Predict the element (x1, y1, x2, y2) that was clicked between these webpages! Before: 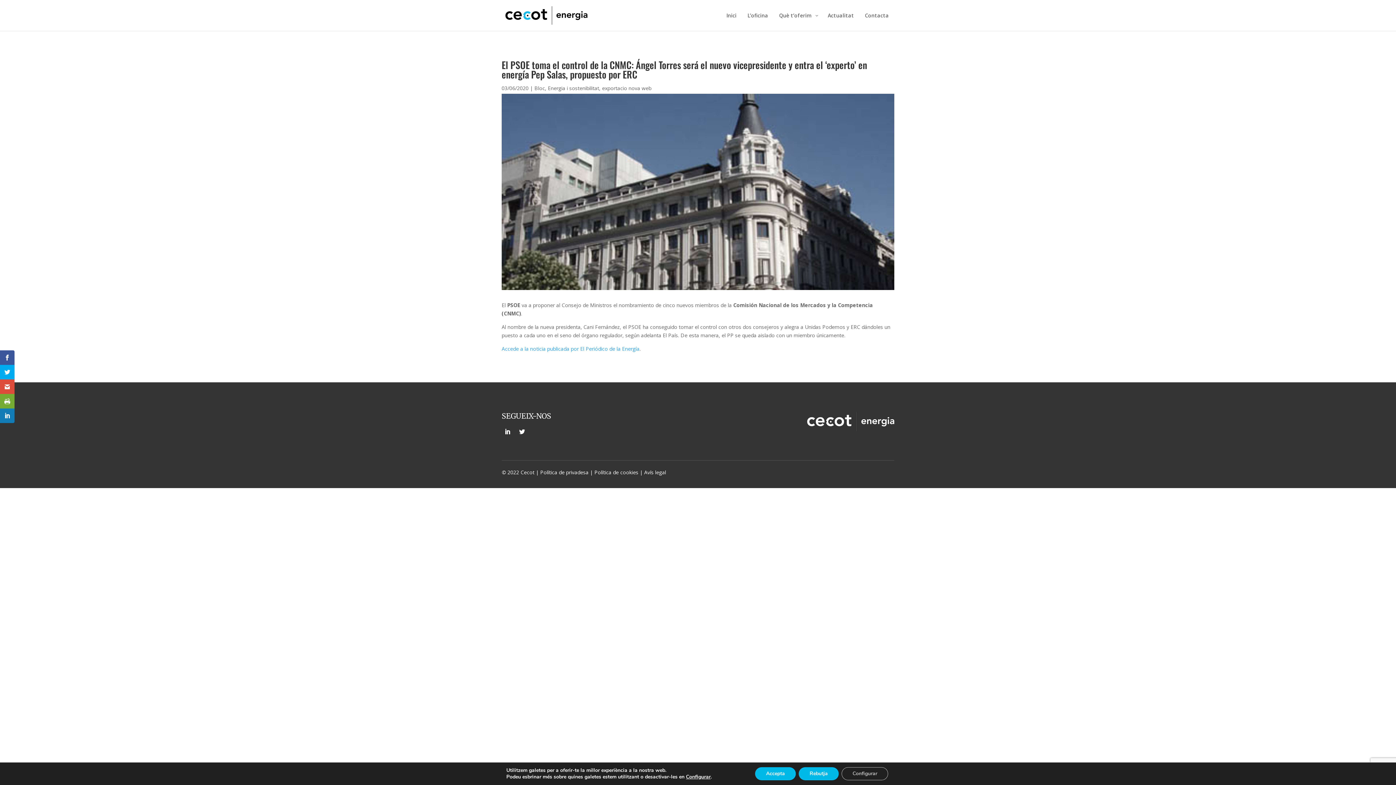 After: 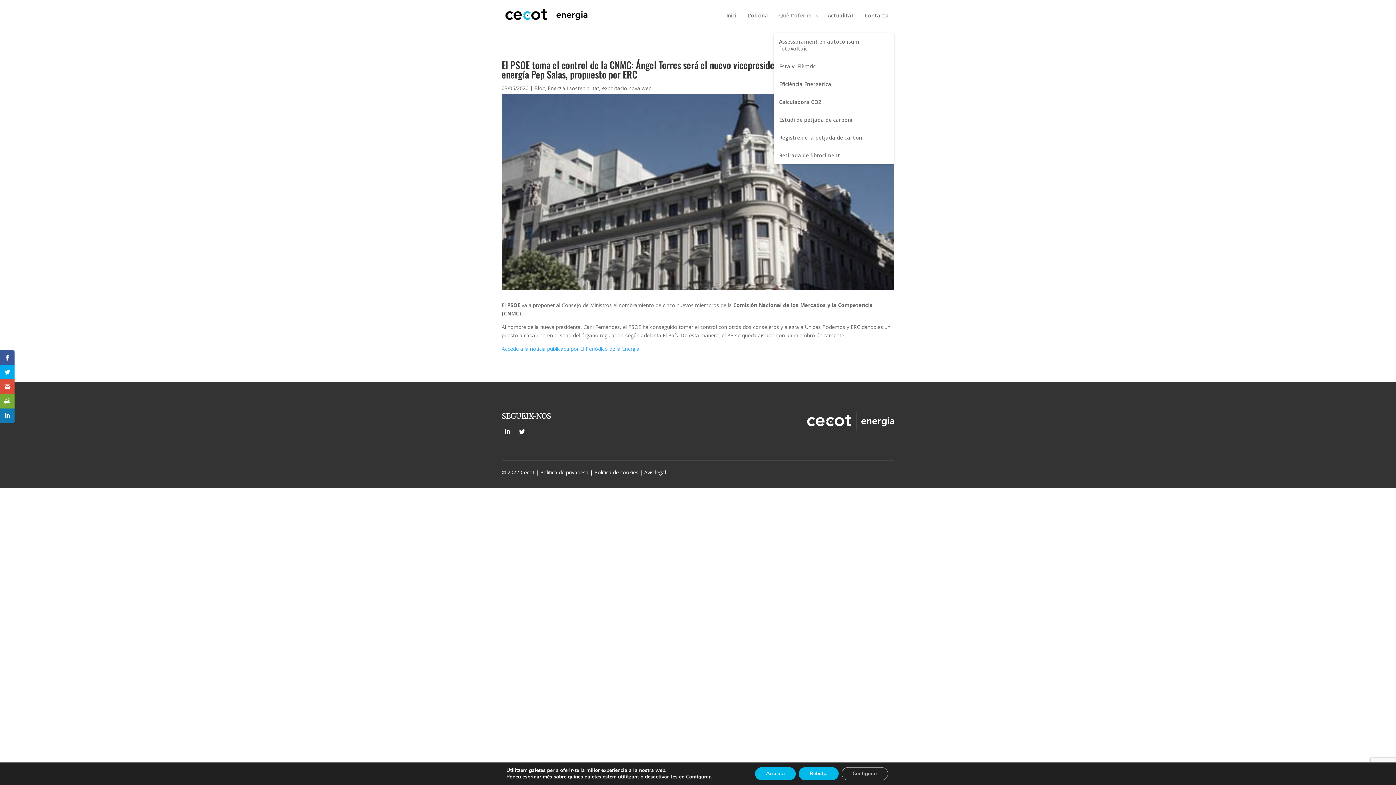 Action: label: Què t’oferim bbox: (773, 12, 822, 30)